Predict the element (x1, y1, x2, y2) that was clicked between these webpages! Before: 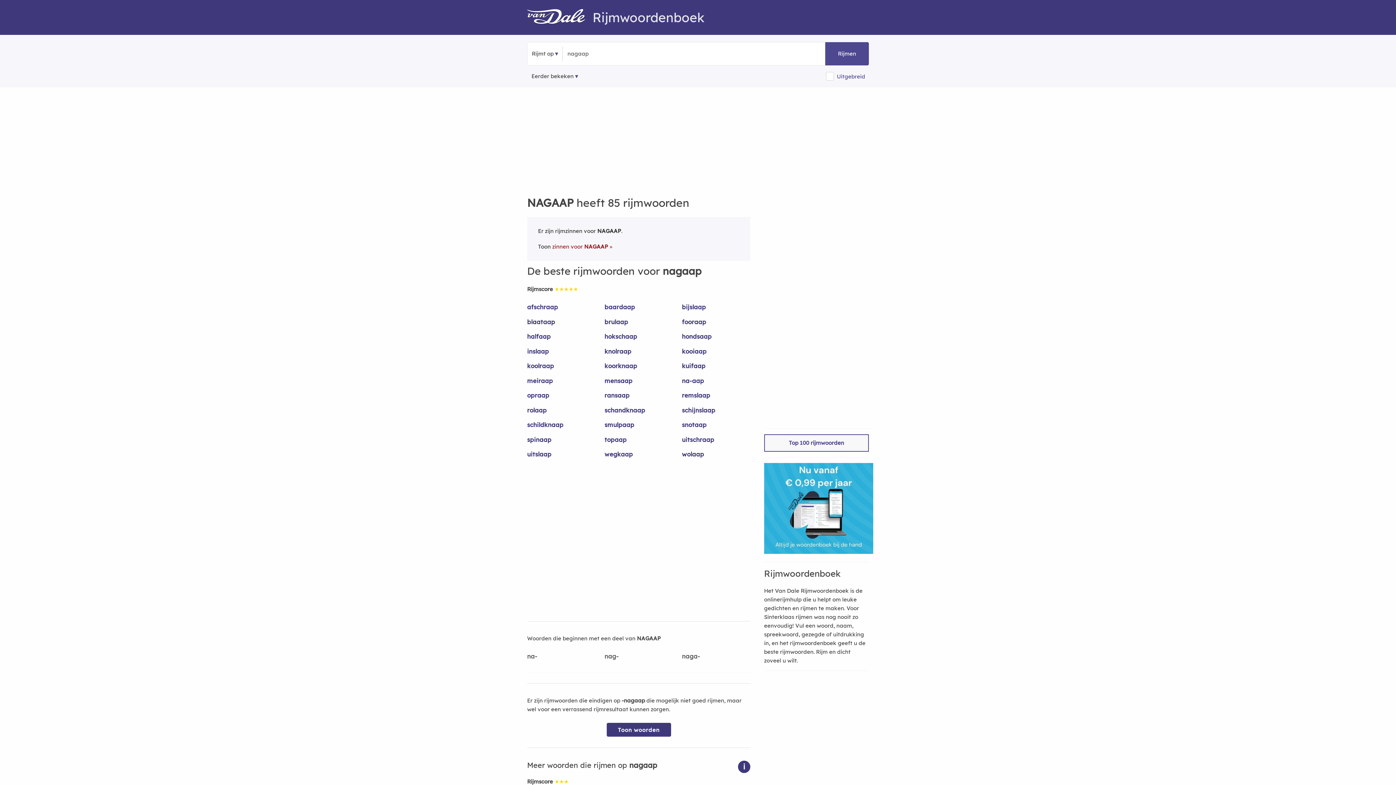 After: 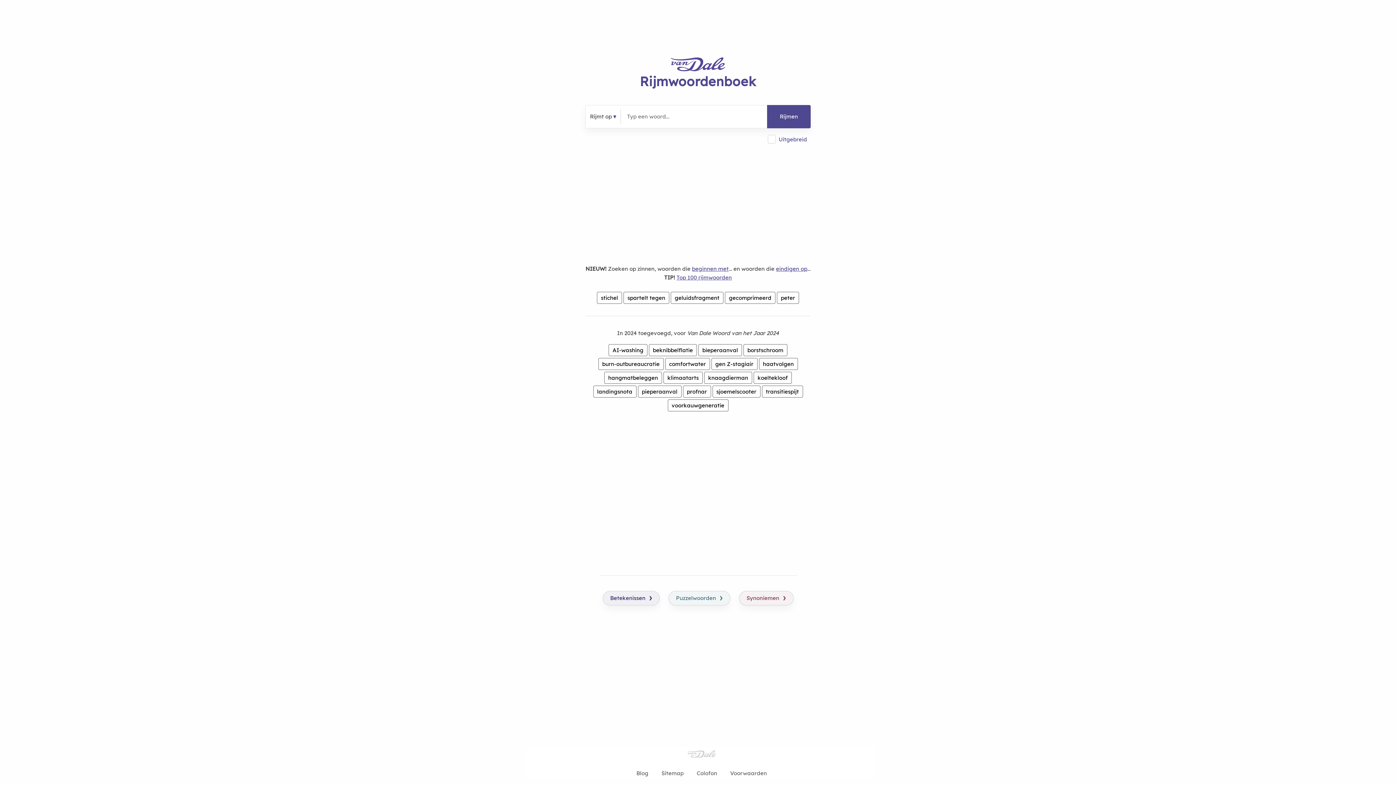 Action: bbox: (527, 9, 592, 25)